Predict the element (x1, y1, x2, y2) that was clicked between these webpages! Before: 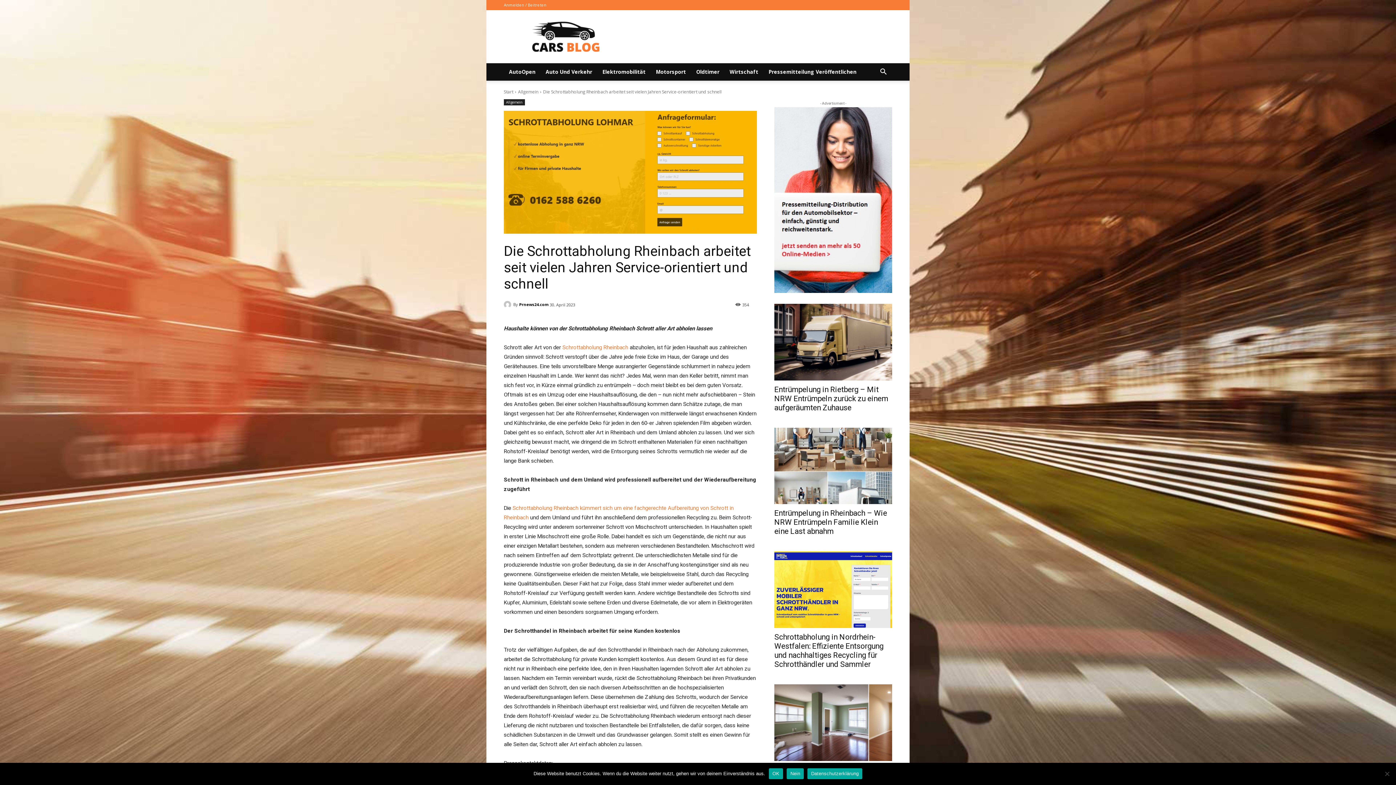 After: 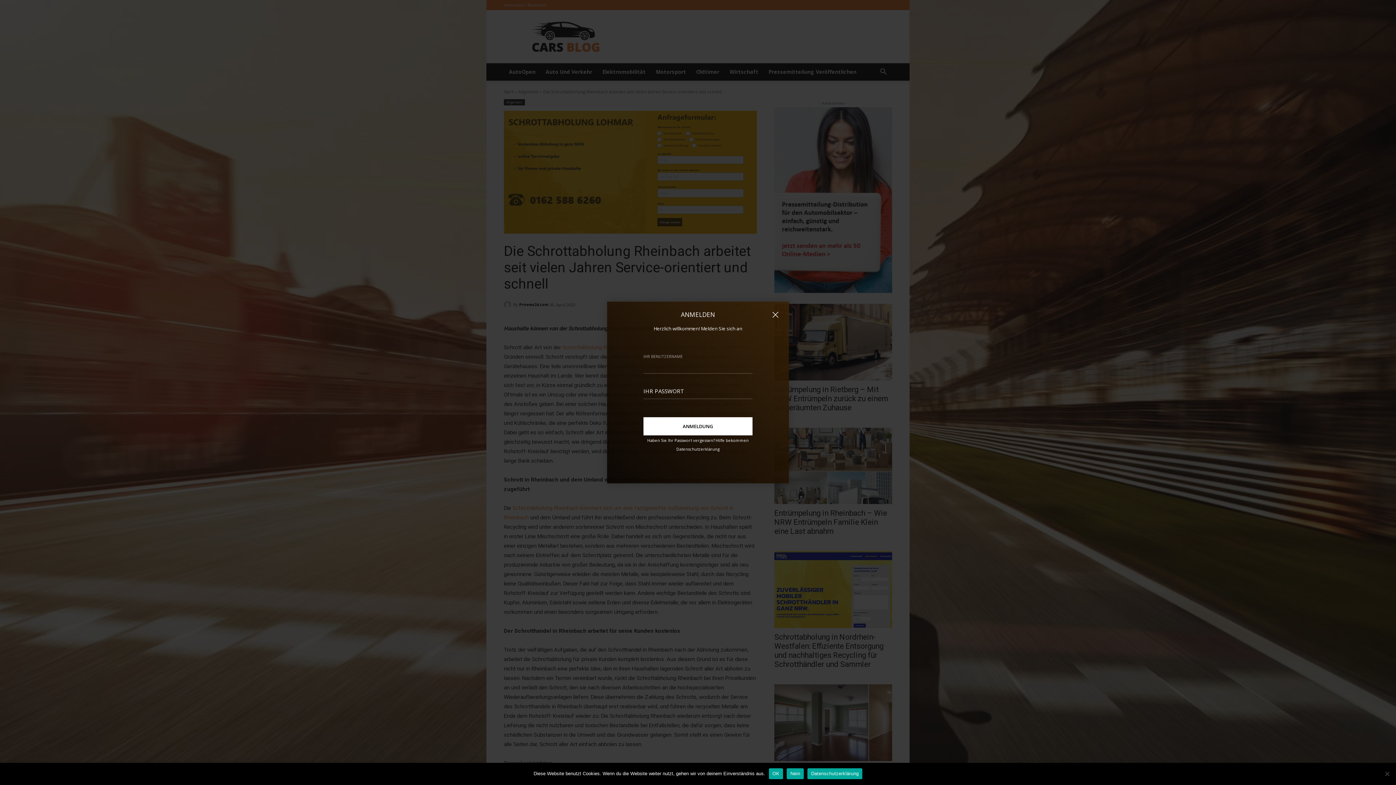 Action: label: Anmelden / Beitreten bbox: (504, 2, 546, 7)